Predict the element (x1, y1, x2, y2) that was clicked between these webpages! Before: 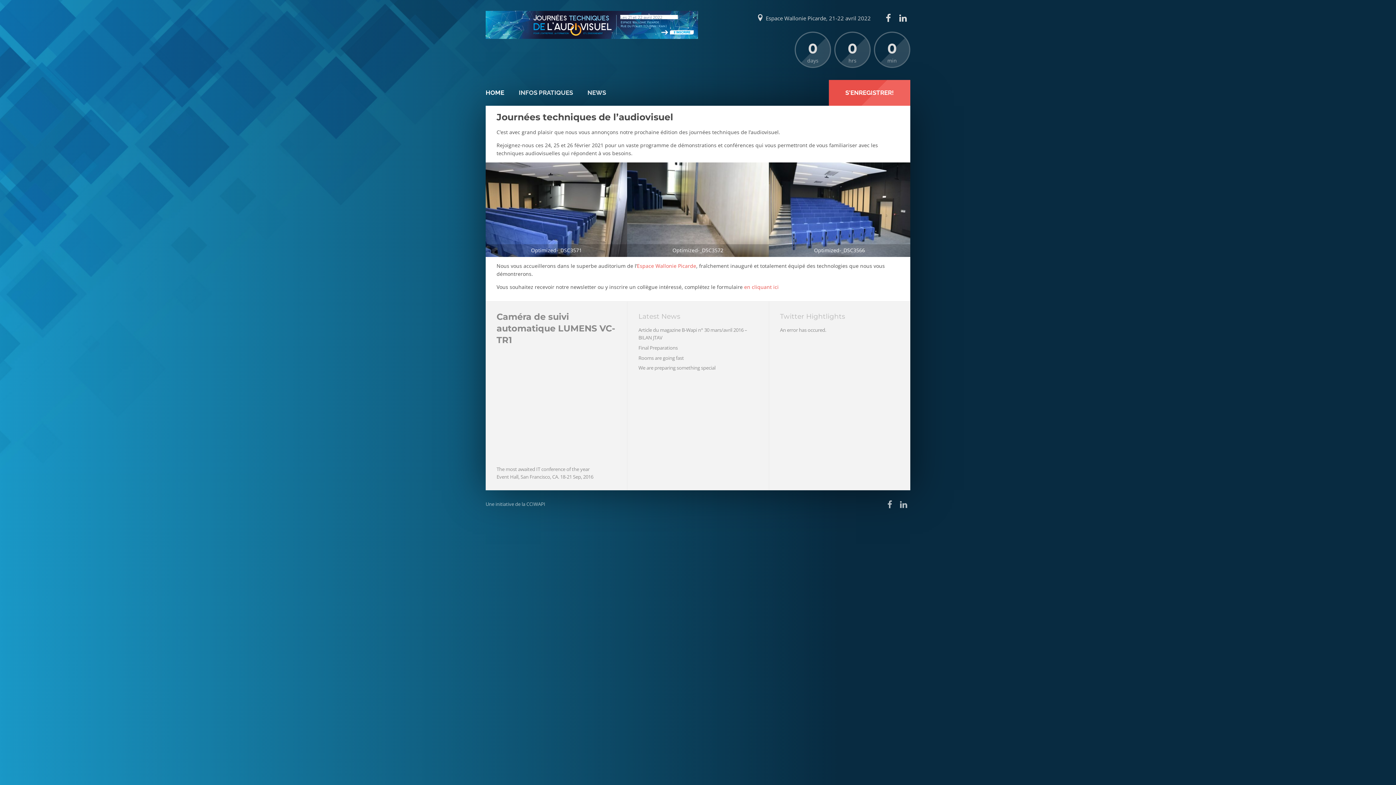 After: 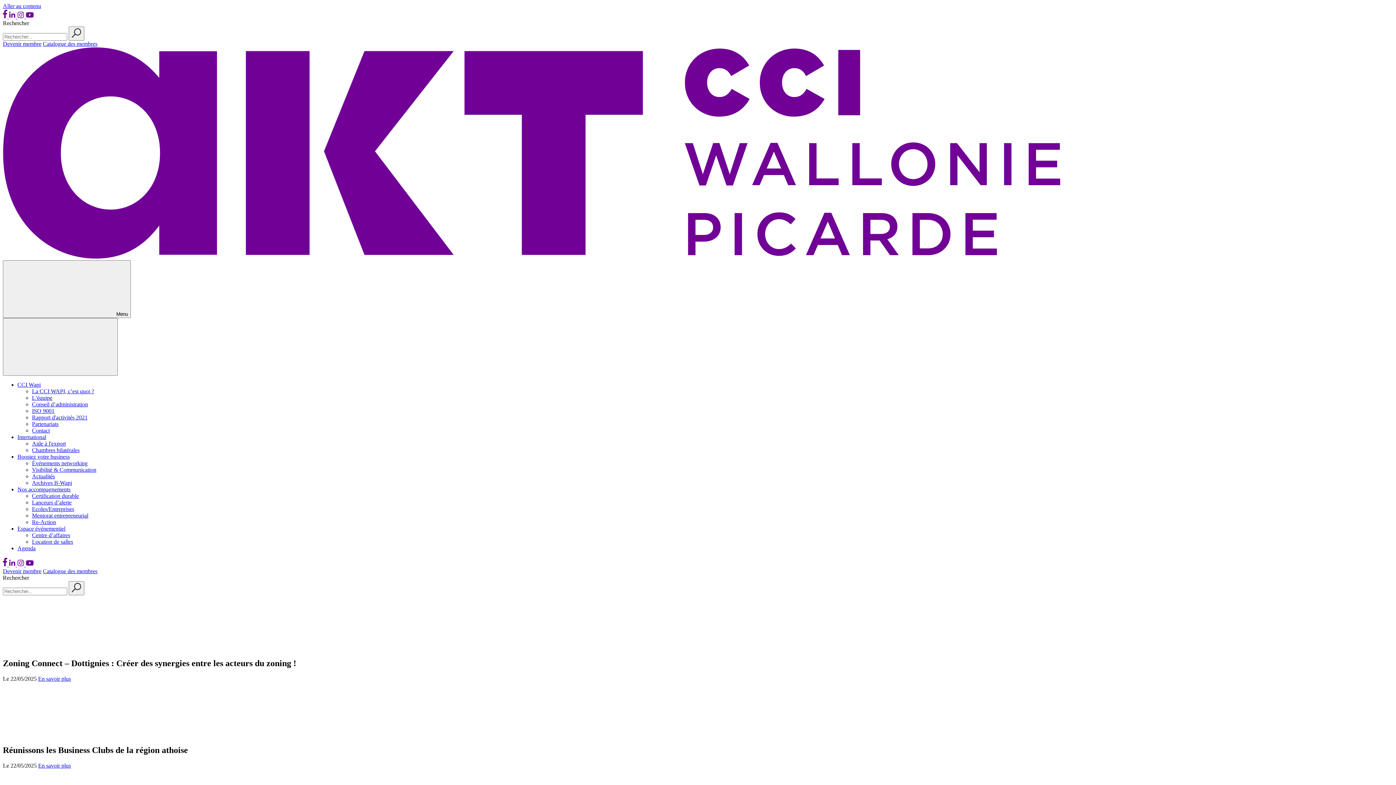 Action: bbox: (485, 501, 545, 507) label: Une initiative de la CCIWAPI